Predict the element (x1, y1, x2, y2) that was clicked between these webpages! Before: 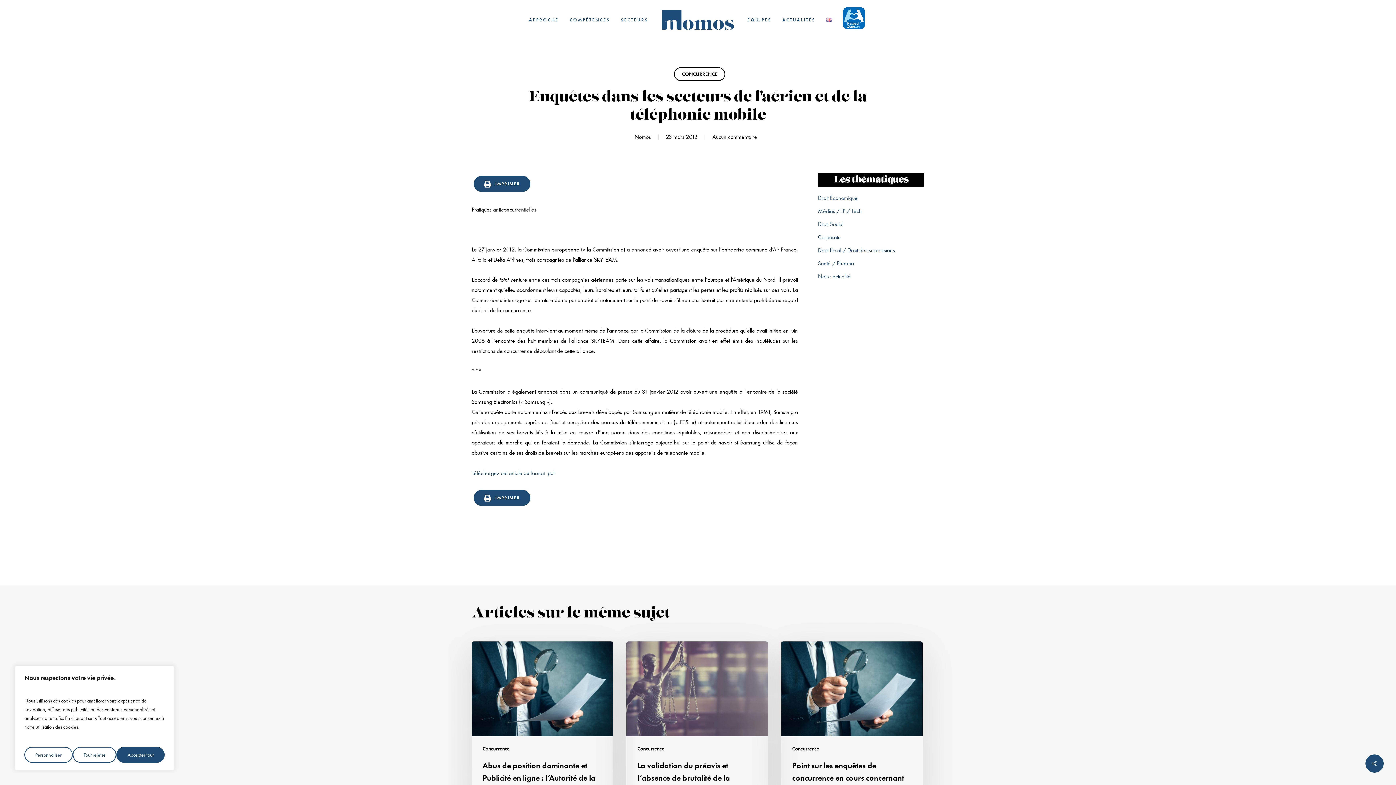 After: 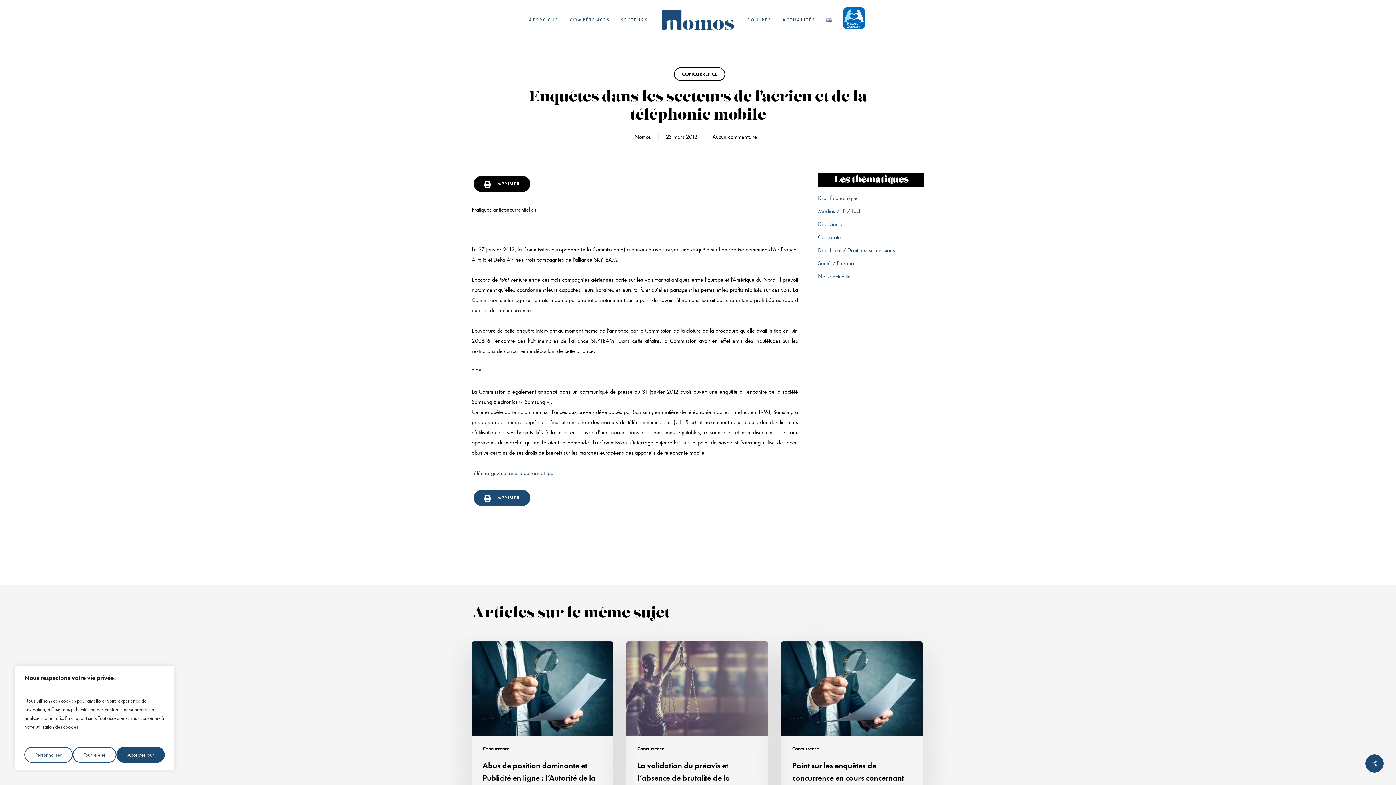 Action: bbox: (473, 176, 530, 192) label: IMPRIMER